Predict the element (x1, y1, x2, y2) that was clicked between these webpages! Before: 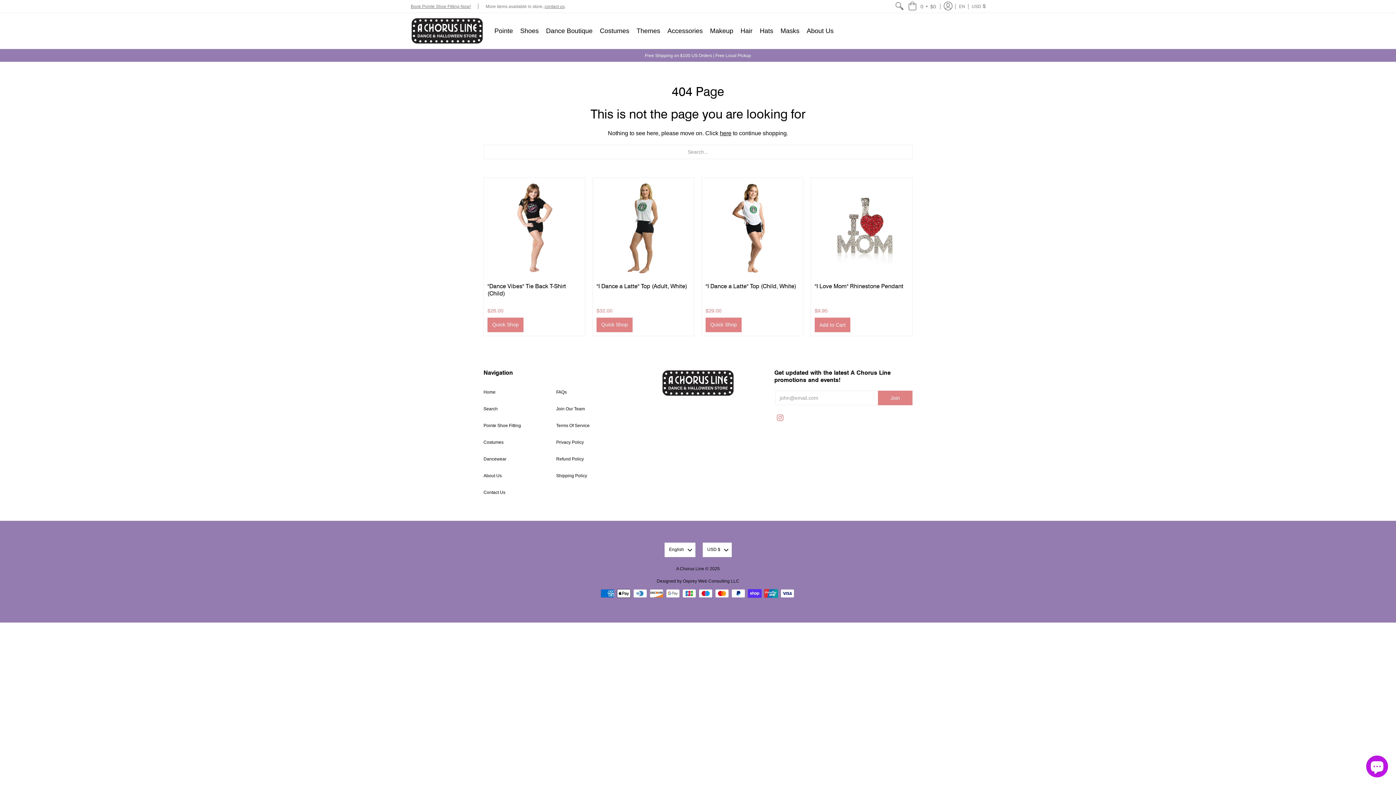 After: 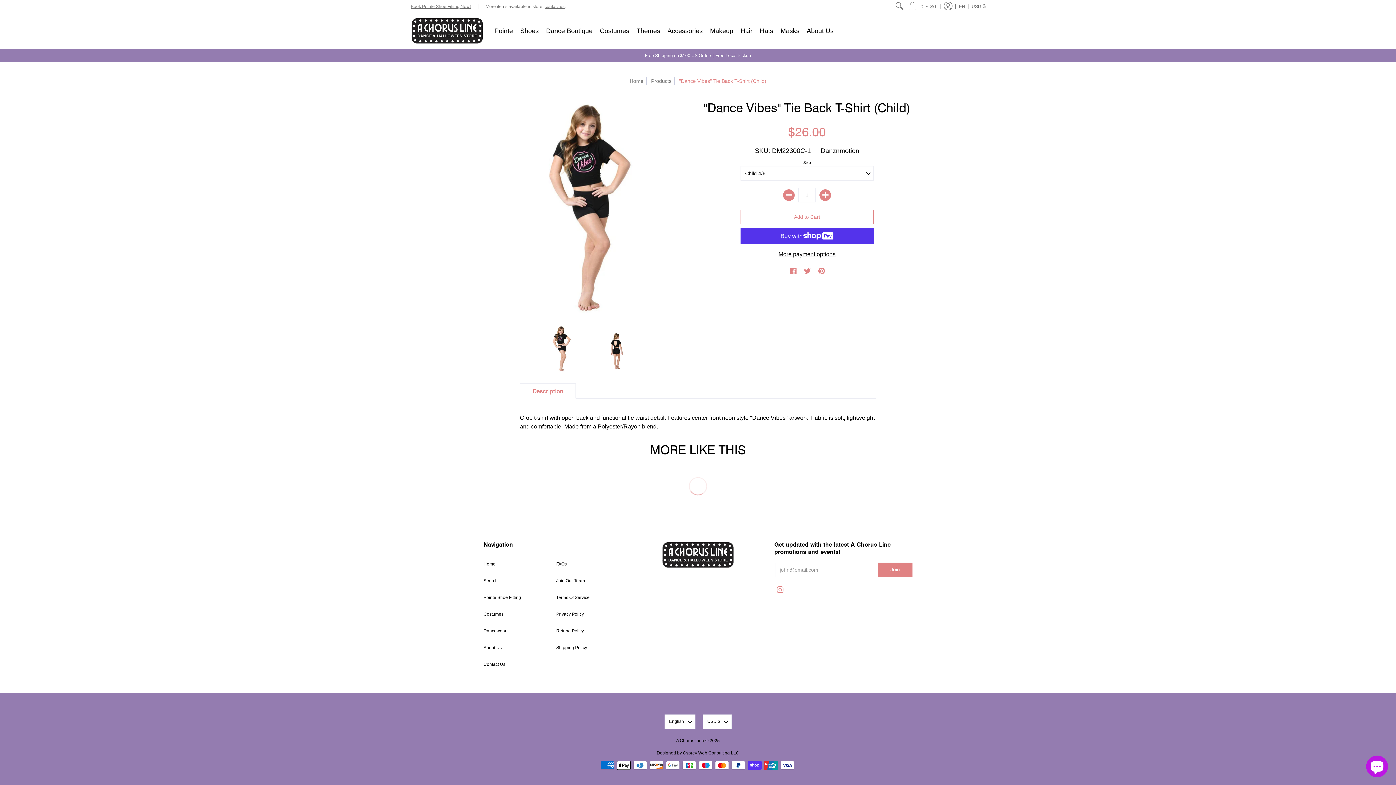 Action: label: "Dance Vibes" Tie Back T-Shirt (Child) bbox: (487, 282, 566, 297)